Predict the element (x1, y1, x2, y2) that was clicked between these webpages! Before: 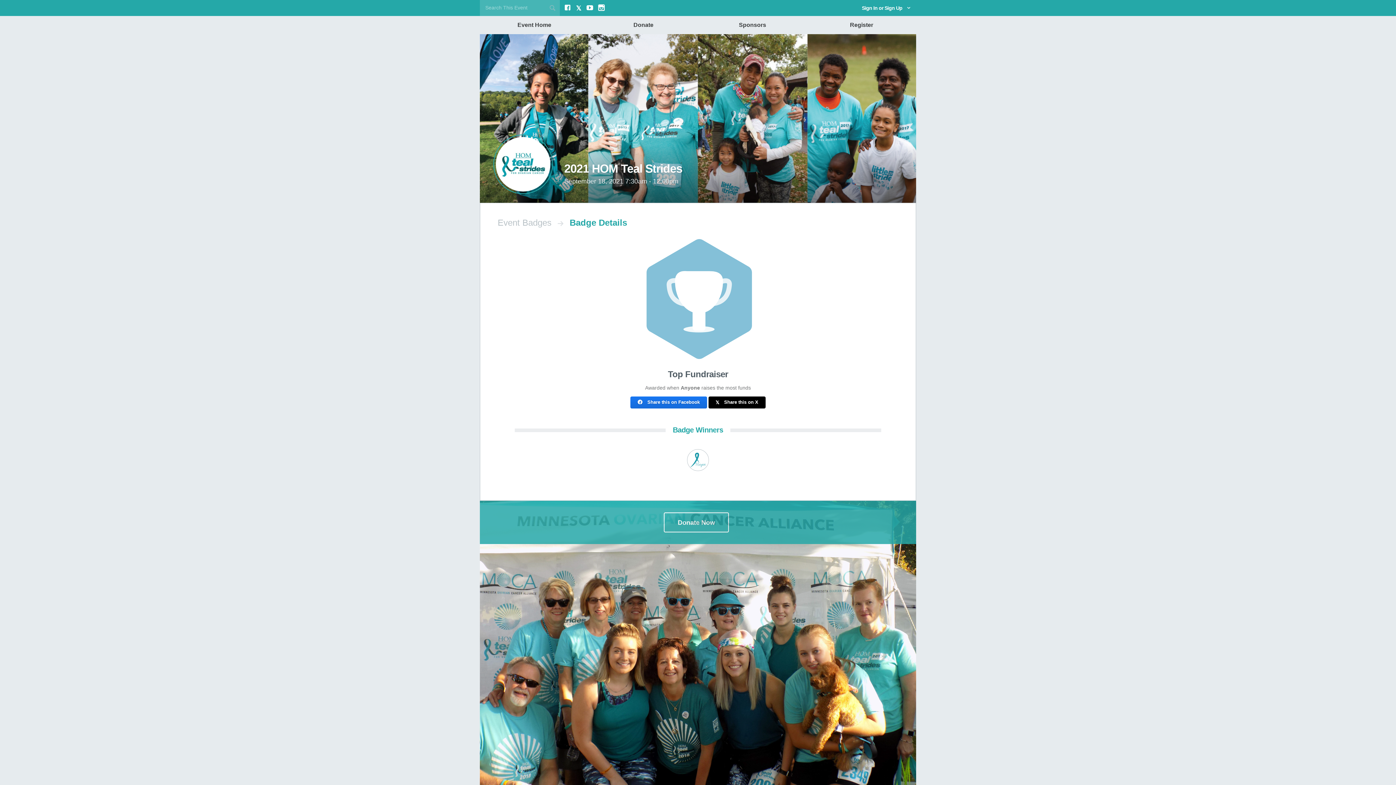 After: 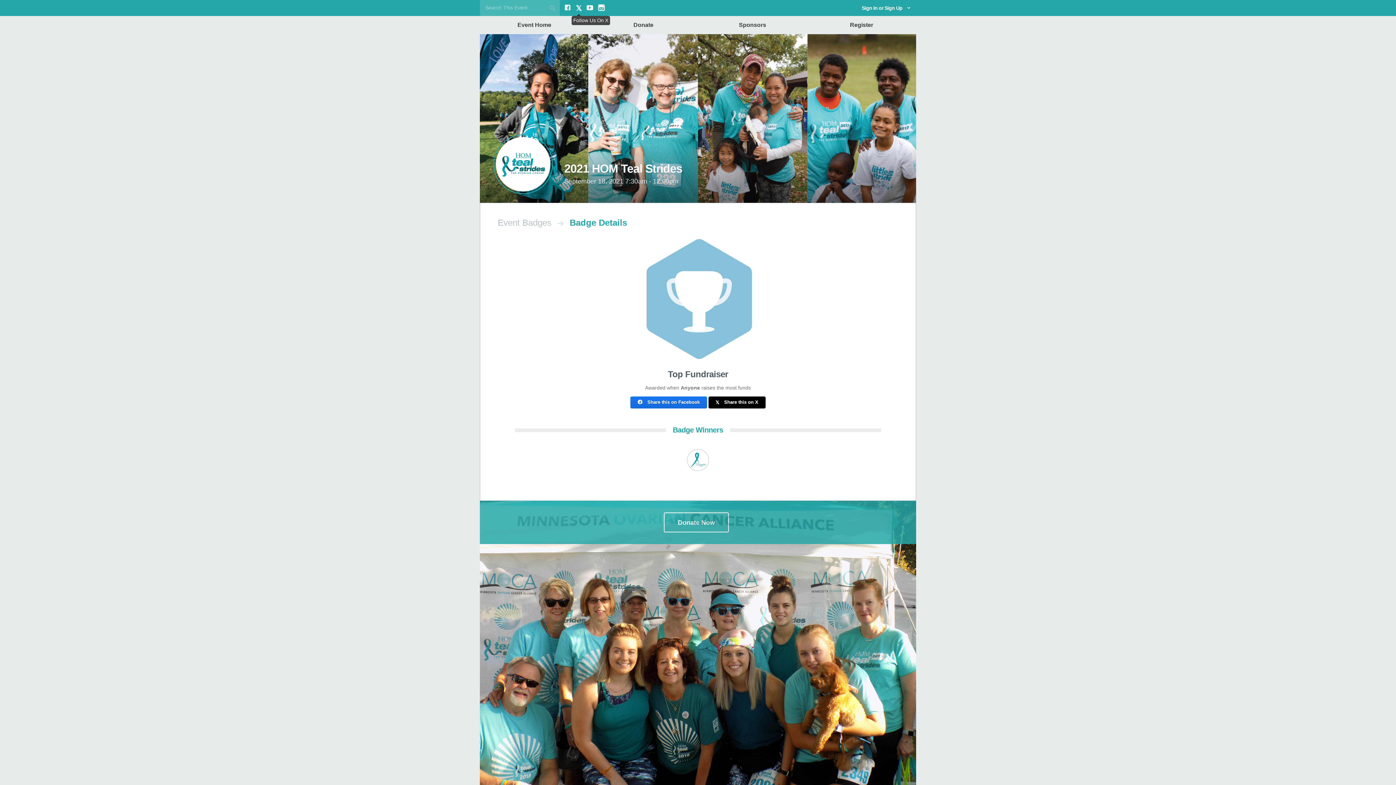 Action: label: Follow Us on X bbox: (576, 4, 581, 11)